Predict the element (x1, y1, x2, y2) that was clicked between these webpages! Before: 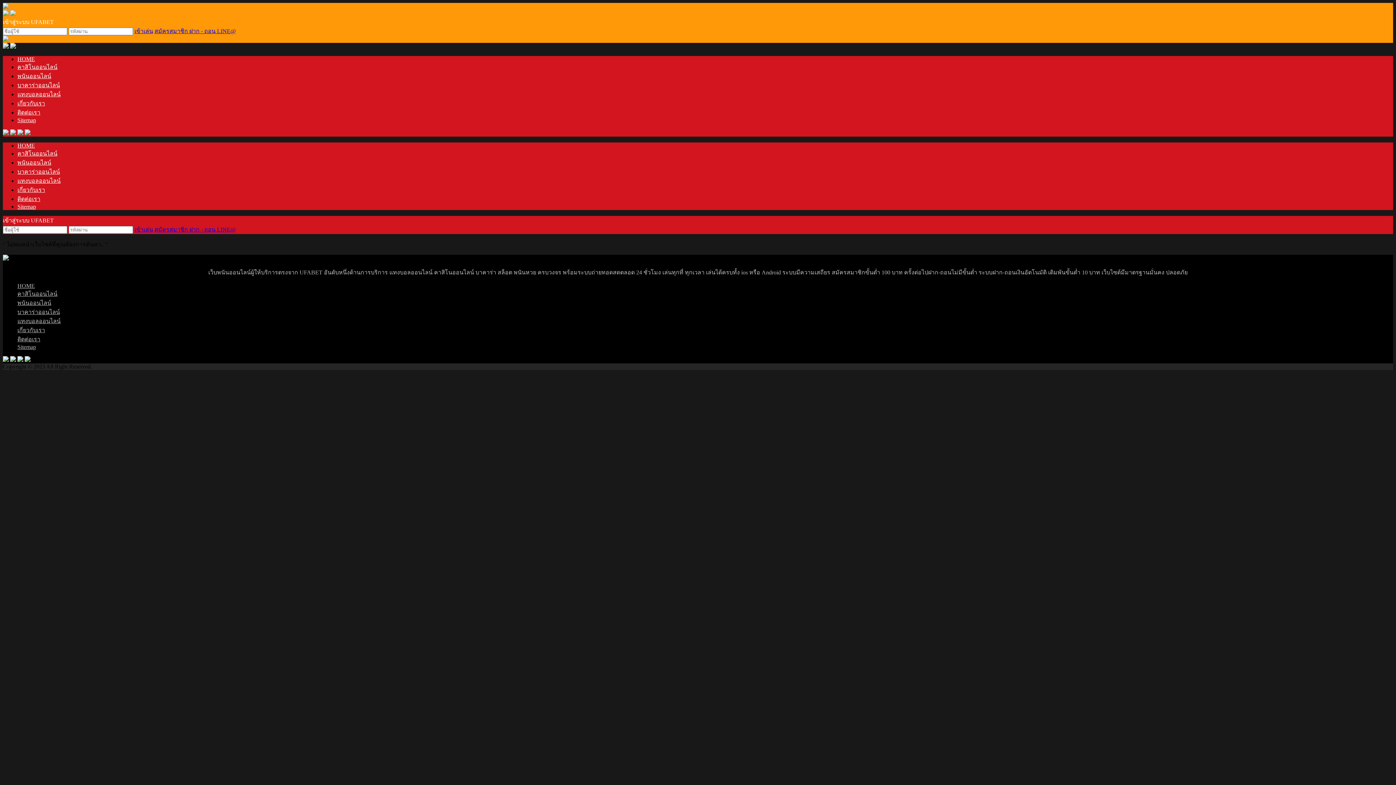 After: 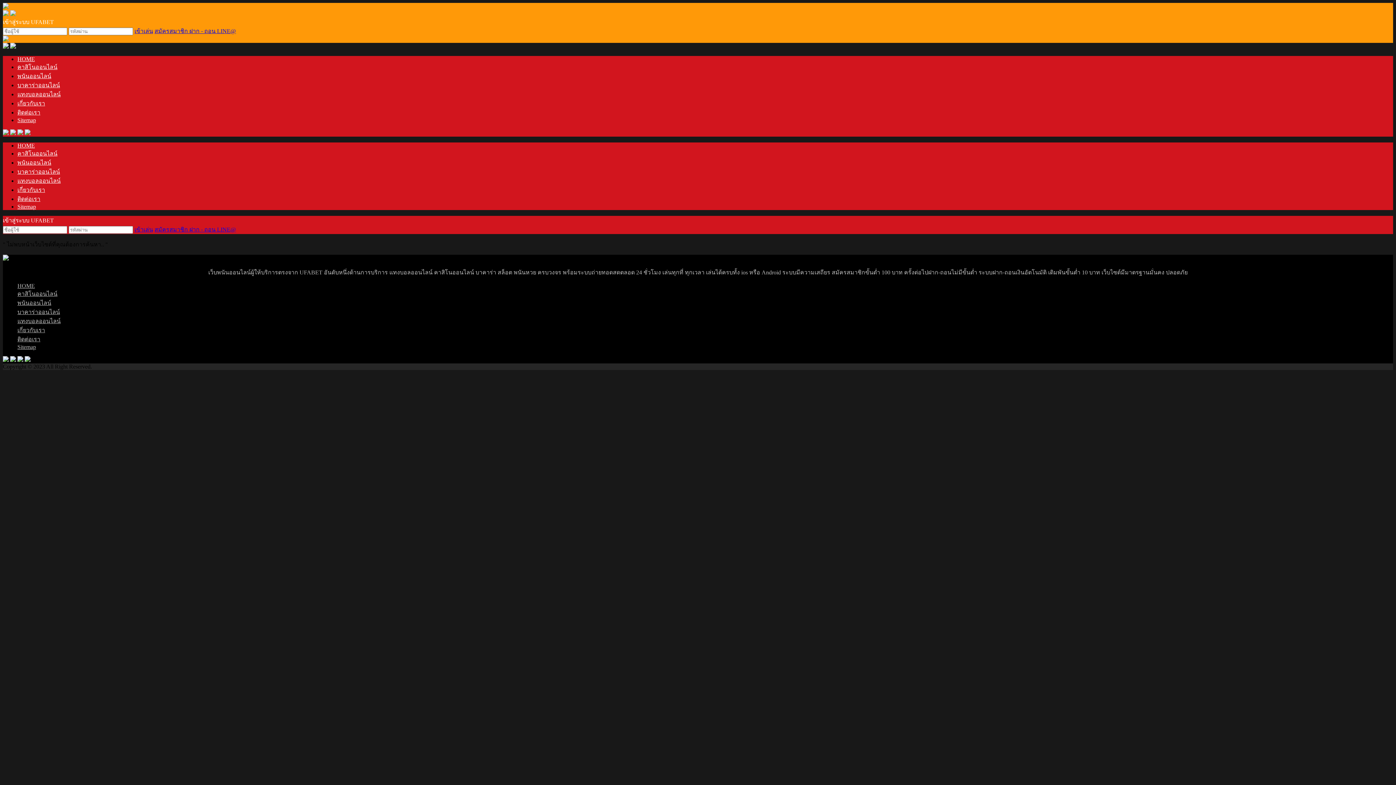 Action: bbox: (24, 130, 30, 136)